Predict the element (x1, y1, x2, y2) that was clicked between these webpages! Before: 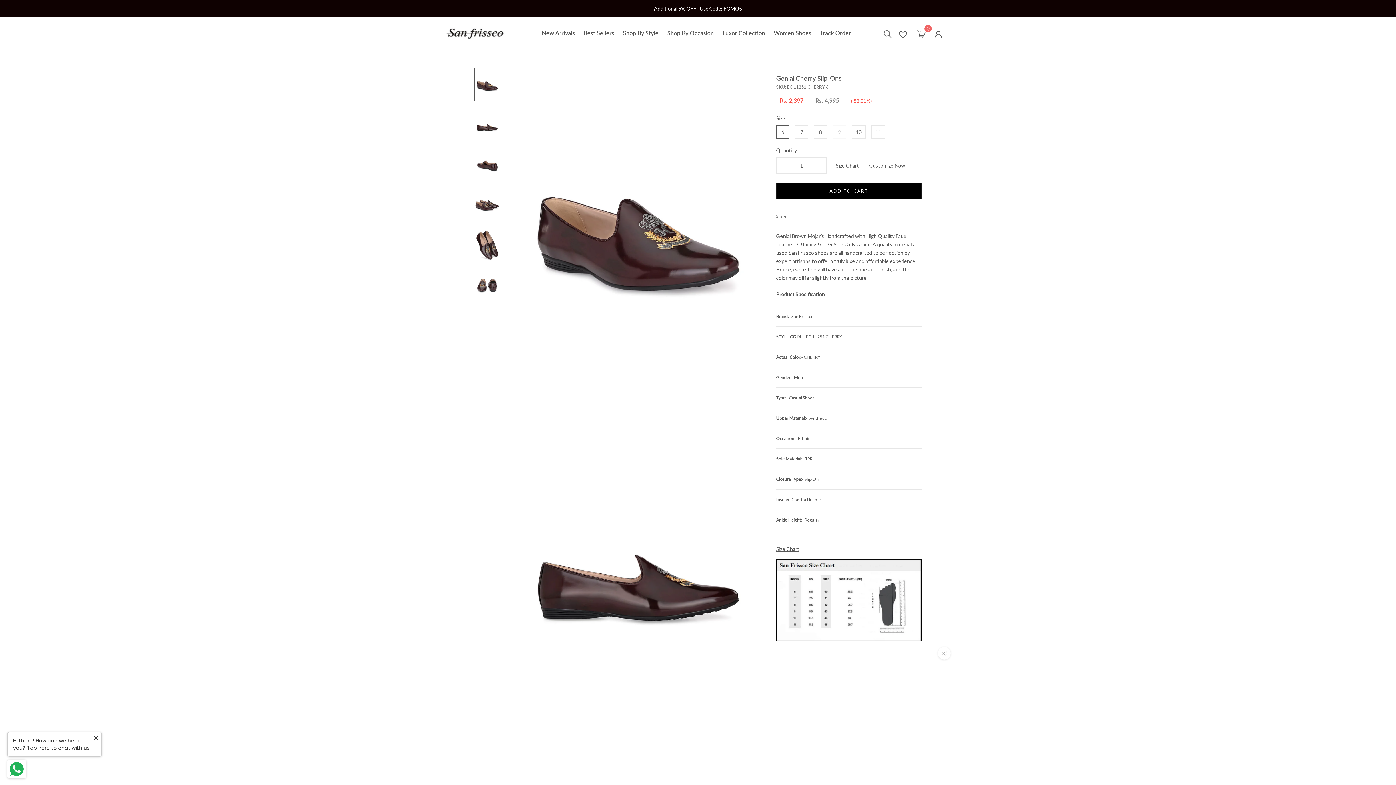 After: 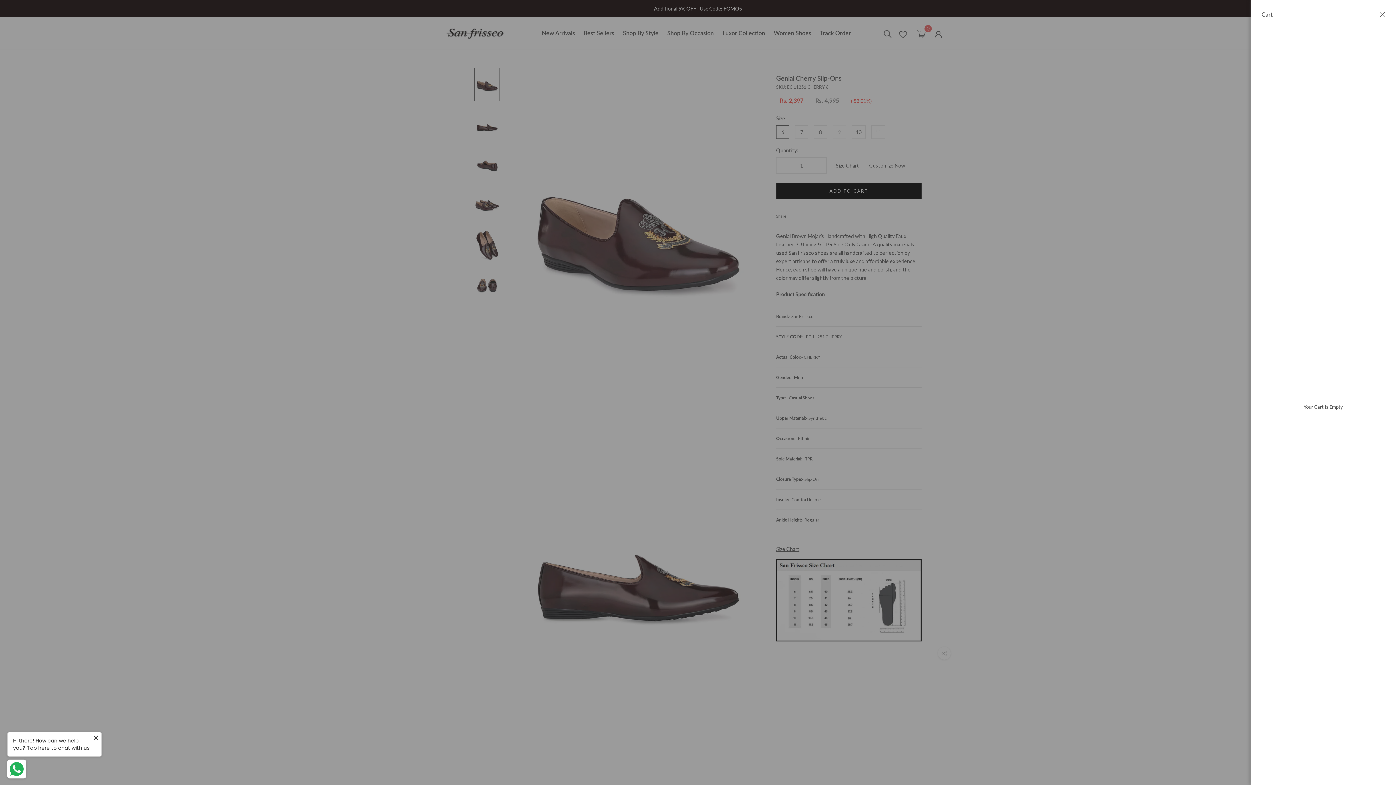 Action: bbox: (914, 29, 928, 37) label: Open cart